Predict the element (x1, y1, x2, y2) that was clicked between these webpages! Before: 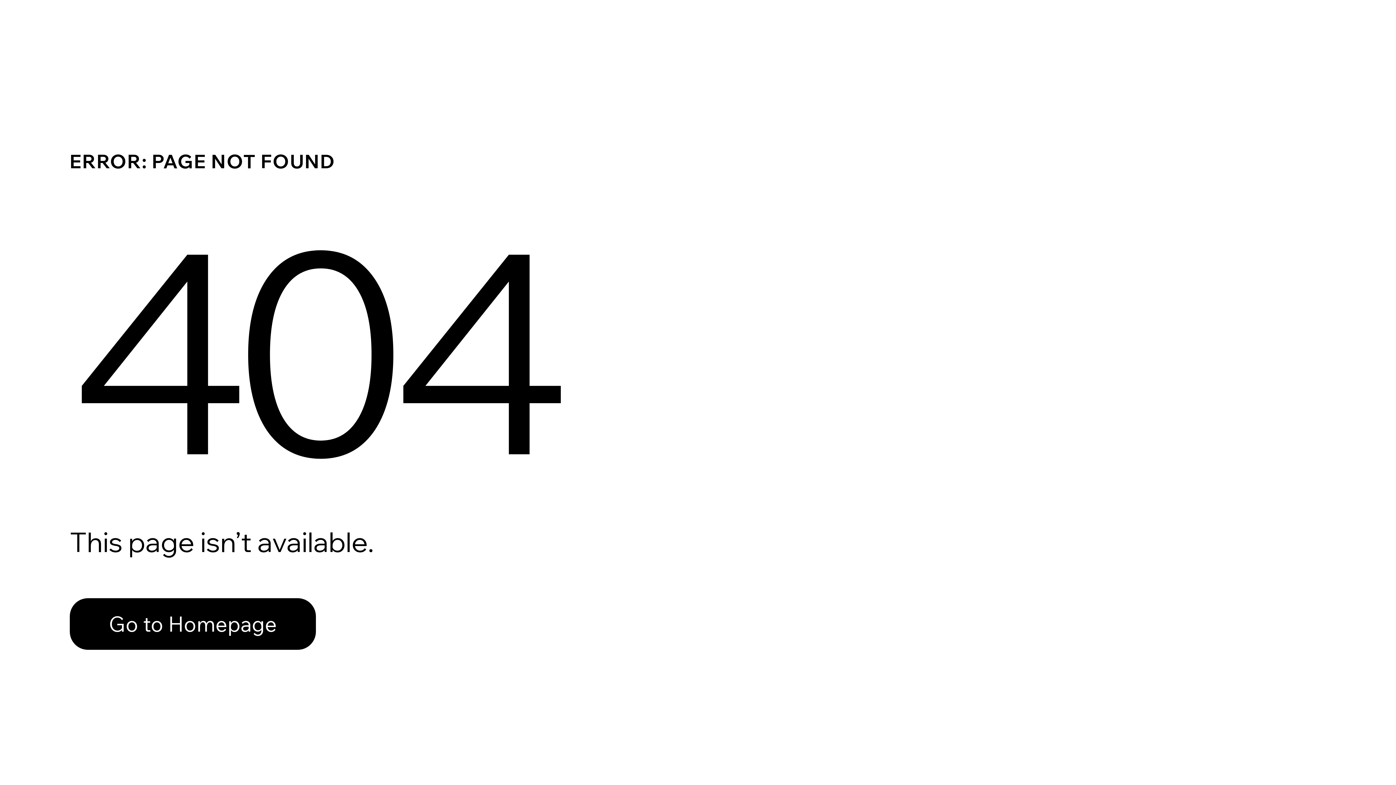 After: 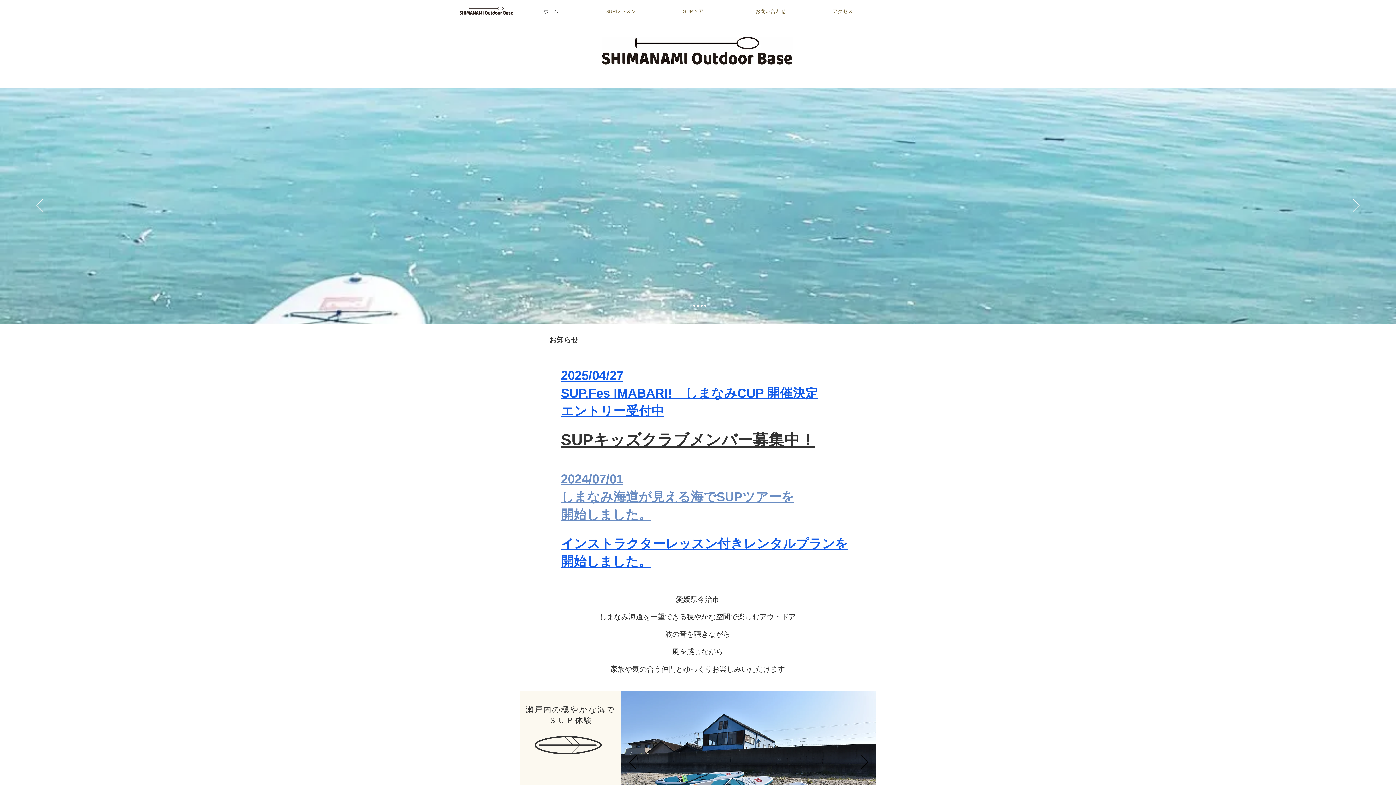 Action: bbox: (69, 598, 316, 650) label: Go to Homepage